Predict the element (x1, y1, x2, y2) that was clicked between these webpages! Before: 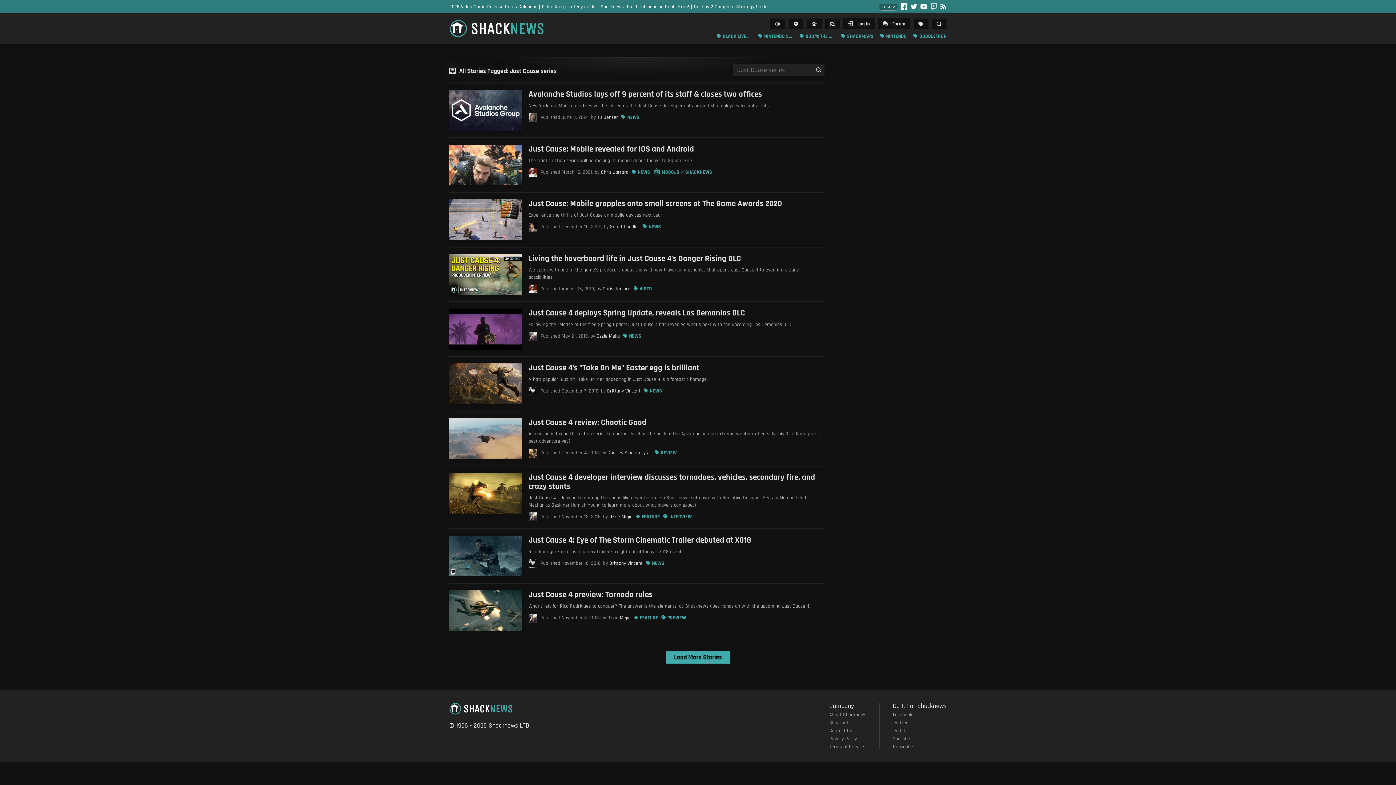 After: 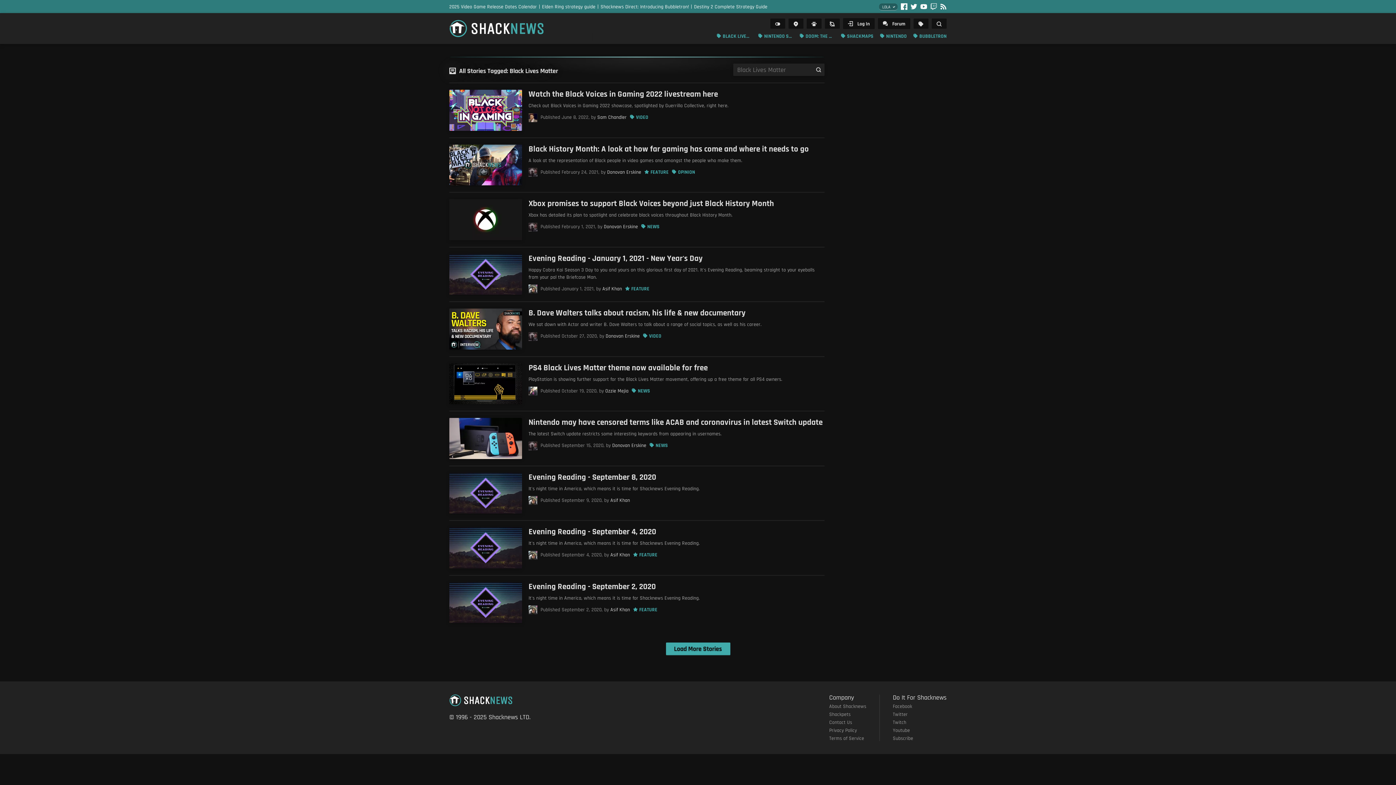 Action: label: BLACK LIVES MATTER bbox: (716, 32, 751, 40)